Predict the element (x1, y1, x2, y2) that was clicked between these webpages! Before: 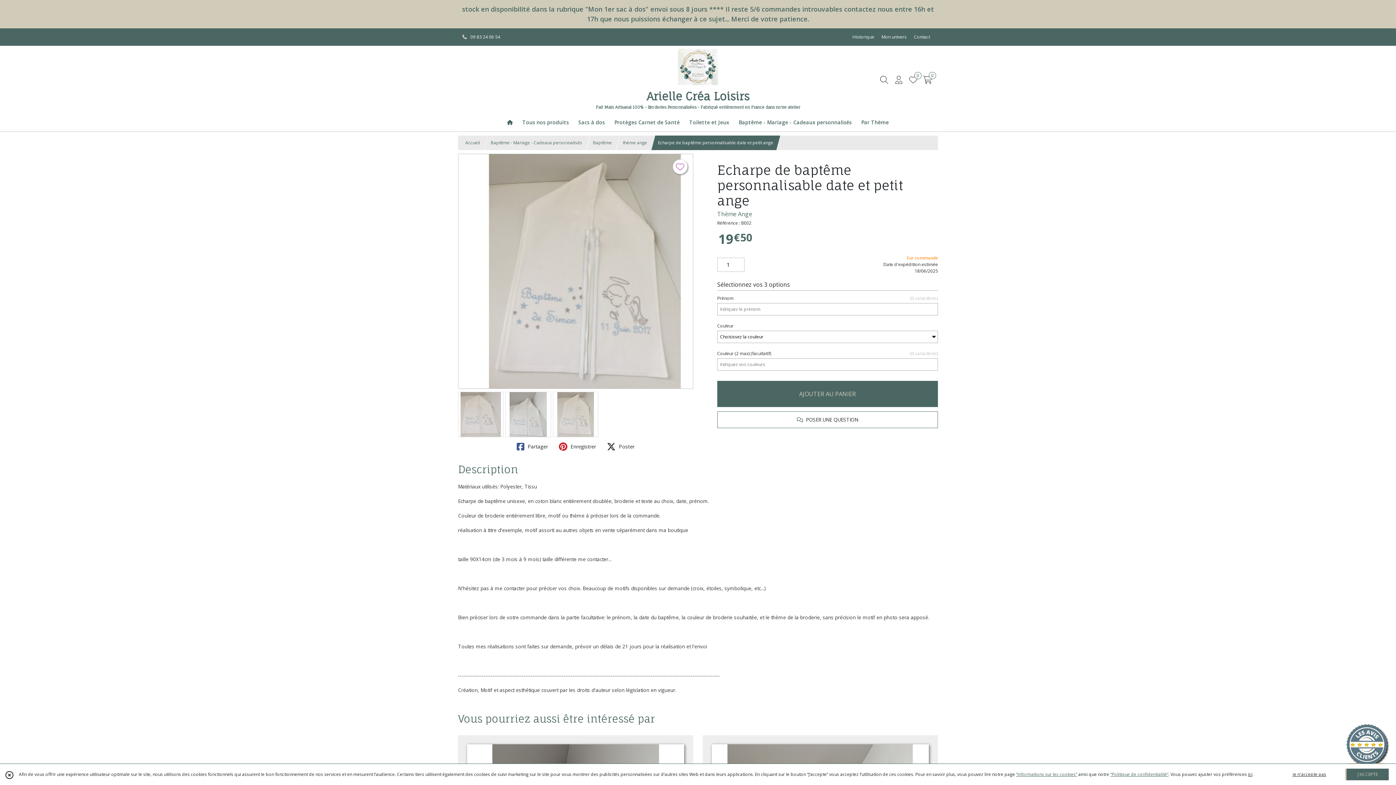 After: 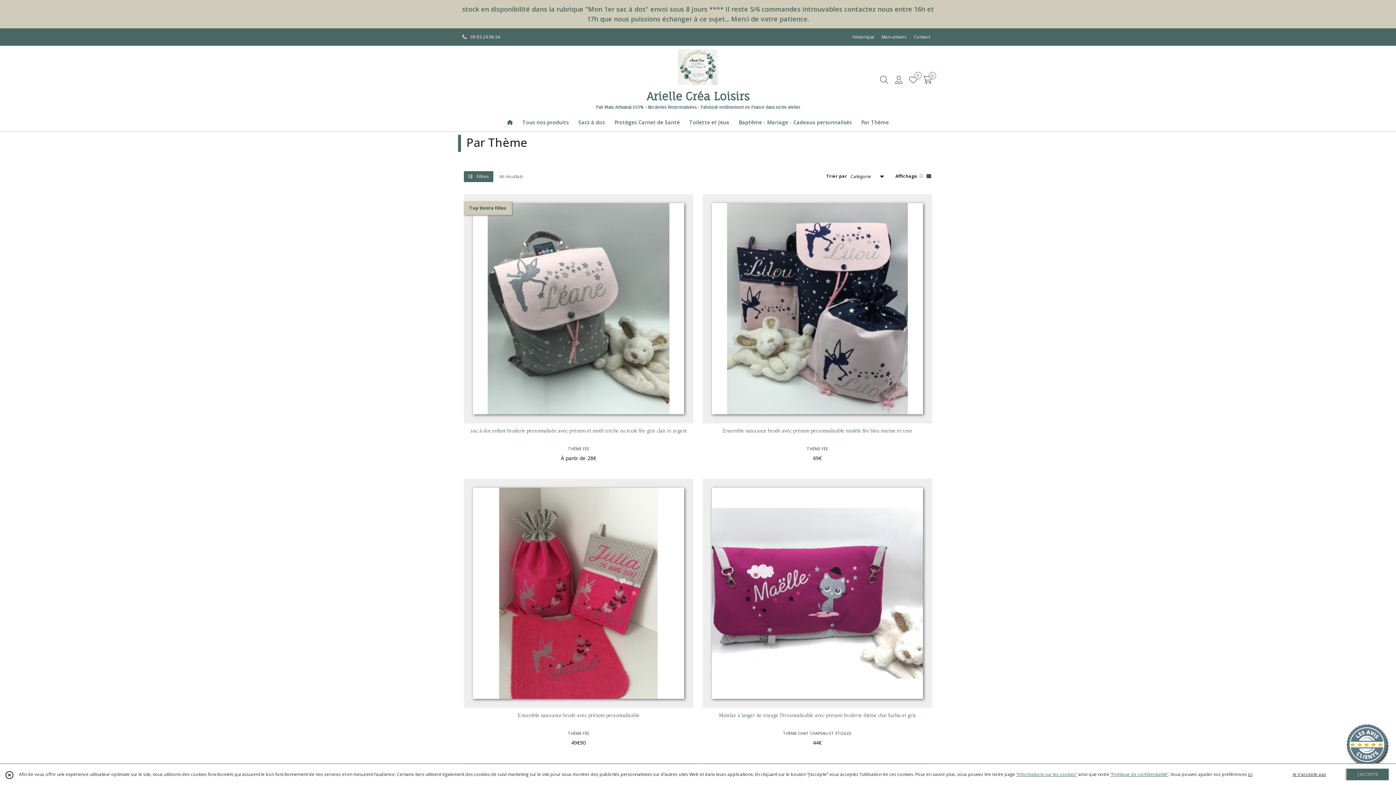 Action: label: Par Thème bbox: (856, 113, 893, 131)